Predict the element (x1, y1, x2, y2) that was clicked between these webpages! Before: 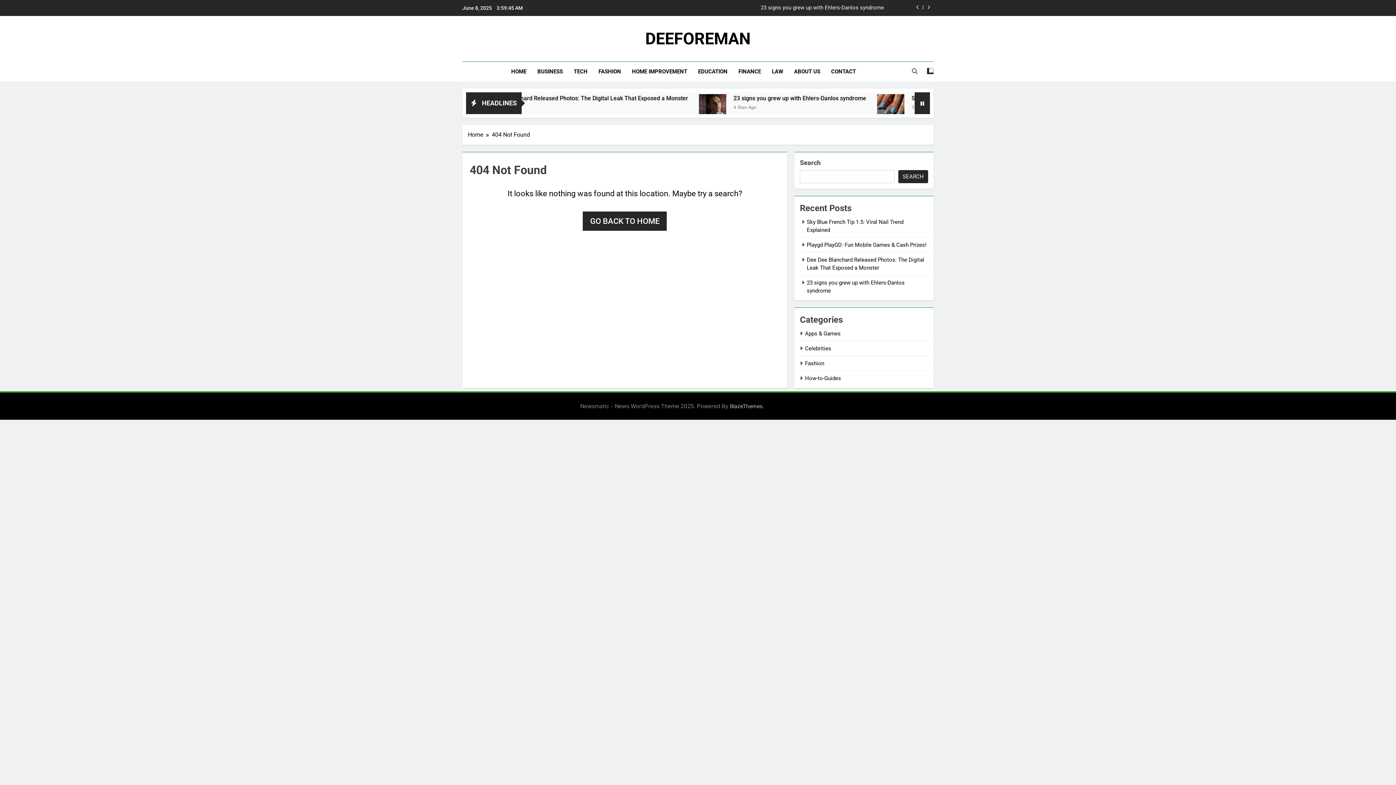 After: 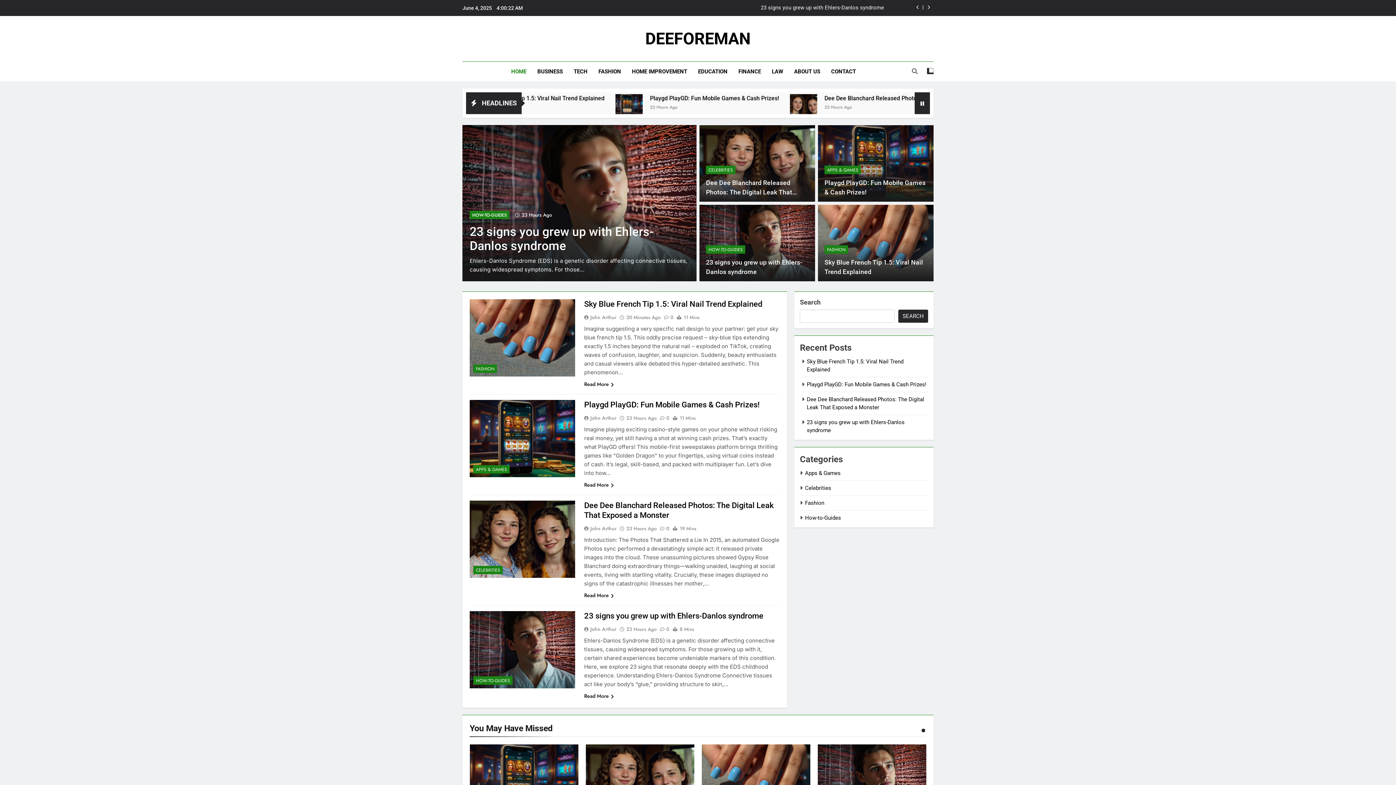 Action: bbox: (468, 130, 492, 139) label: Home